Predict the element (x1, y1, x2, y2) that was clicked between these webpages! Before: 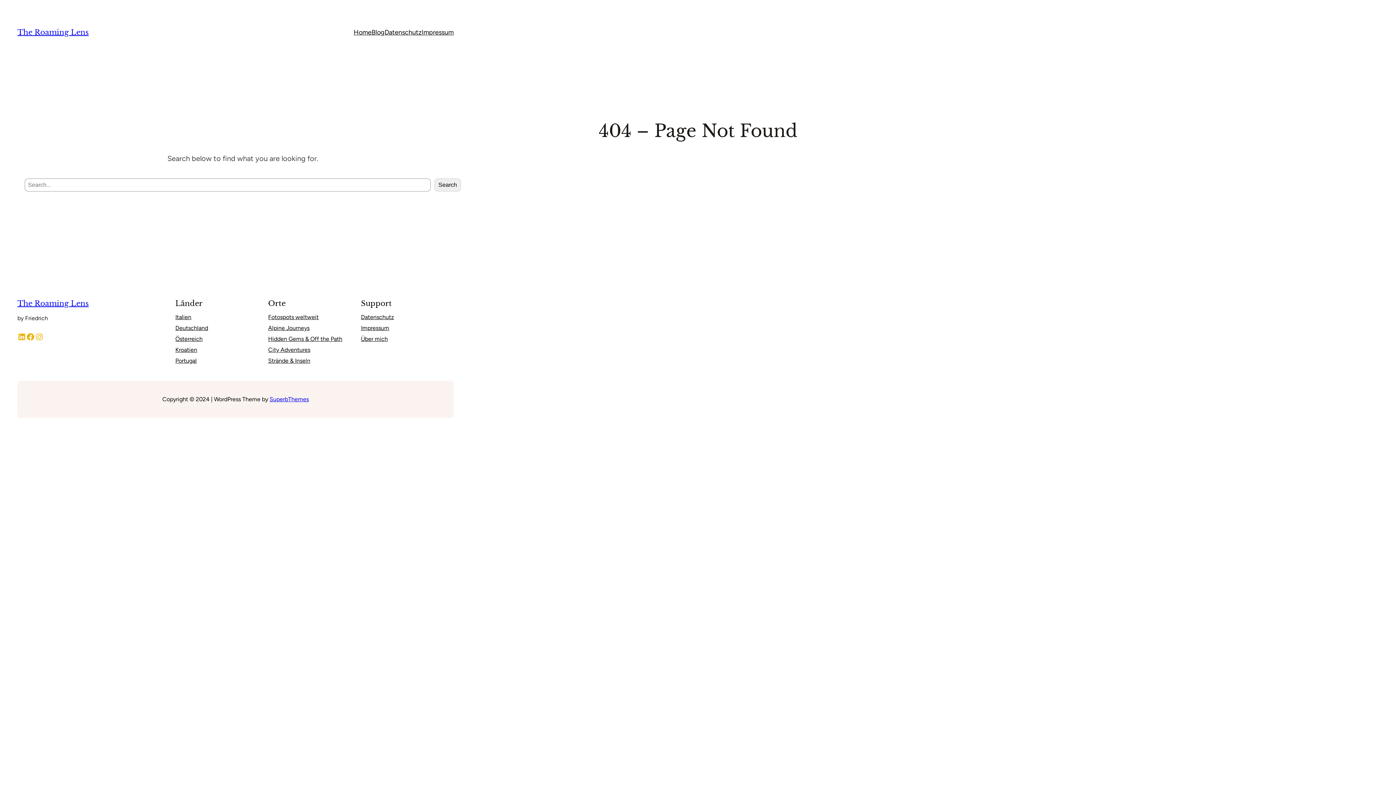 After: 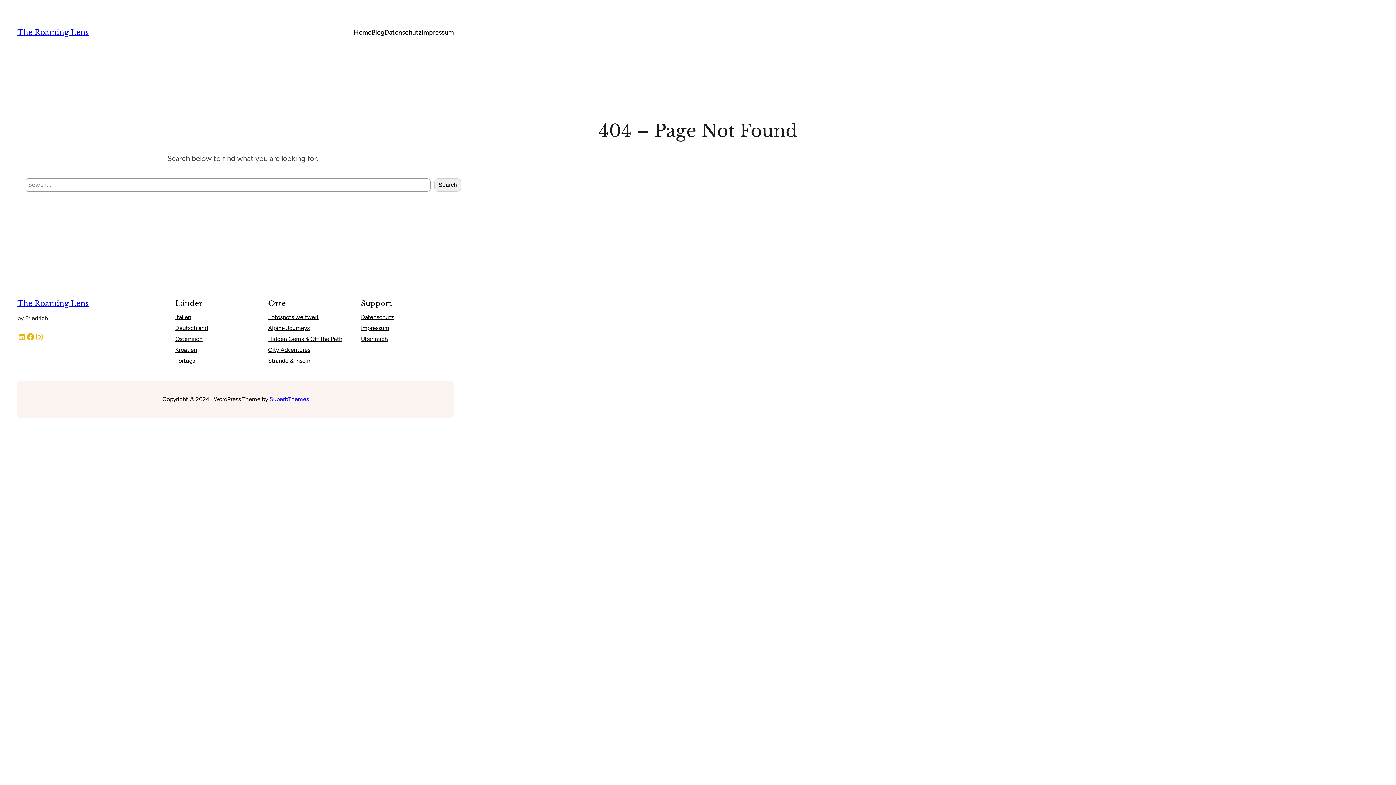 Action: label: Kroatien bbox: (175, 344, 197, 355)